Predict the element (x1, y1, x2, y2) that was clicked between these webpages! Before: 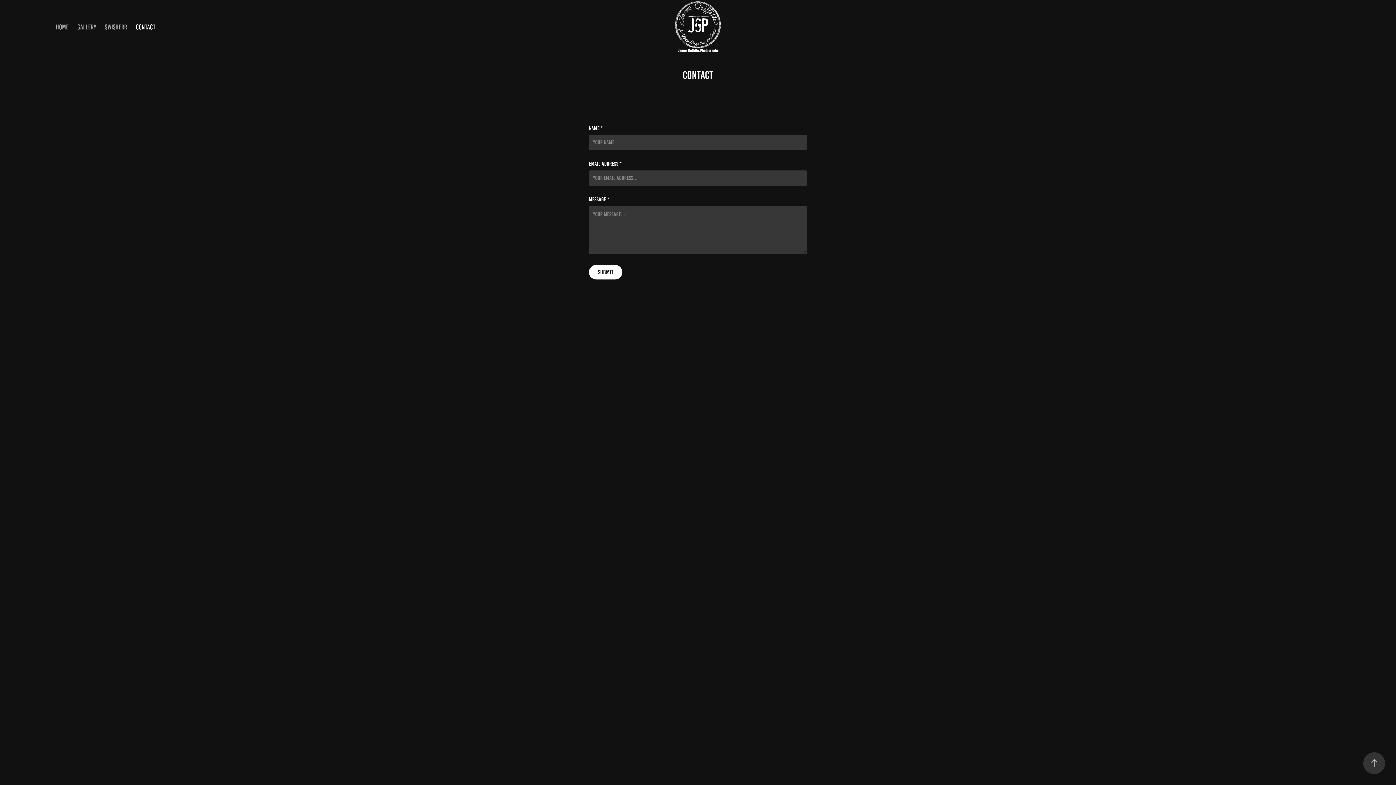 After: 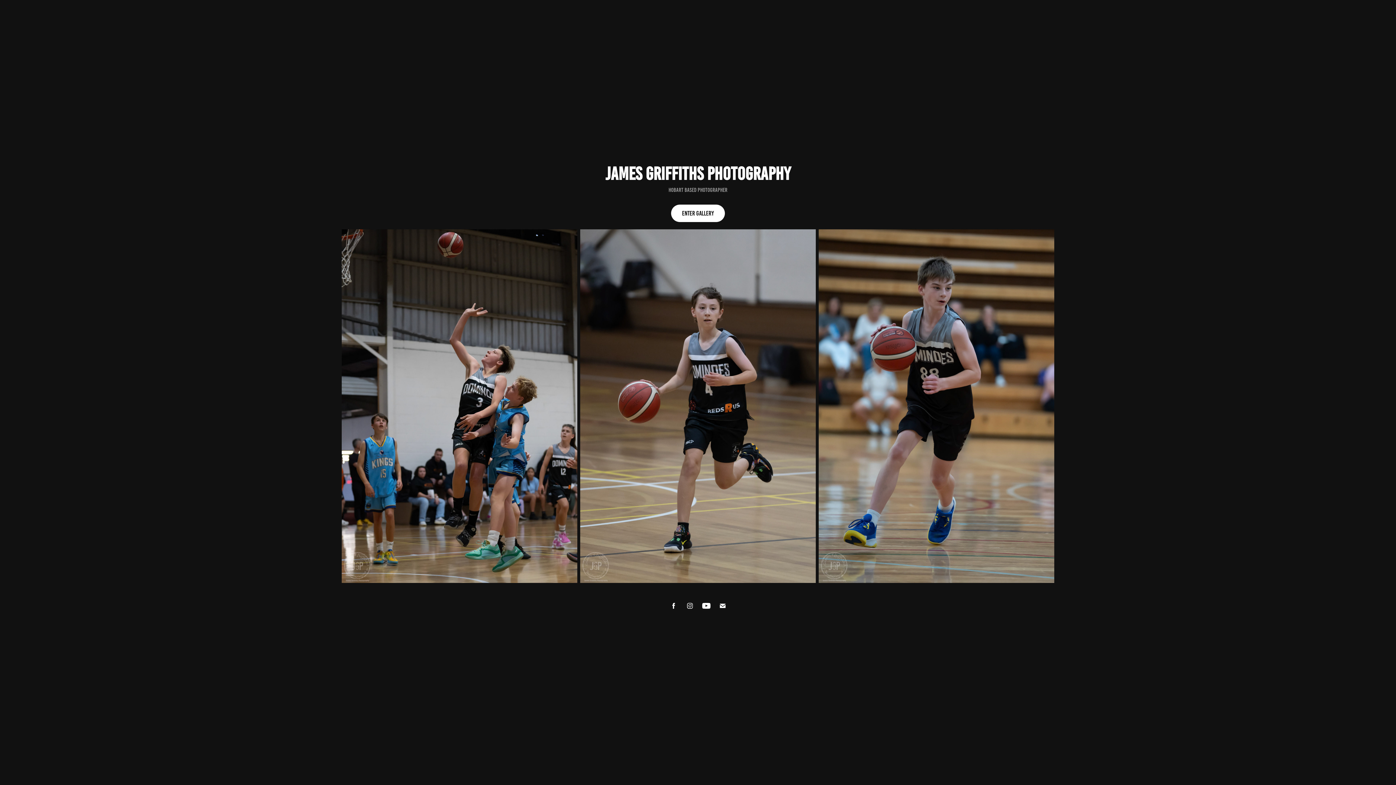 Action: bbox: (55, 23, 68, 30) label: HOME